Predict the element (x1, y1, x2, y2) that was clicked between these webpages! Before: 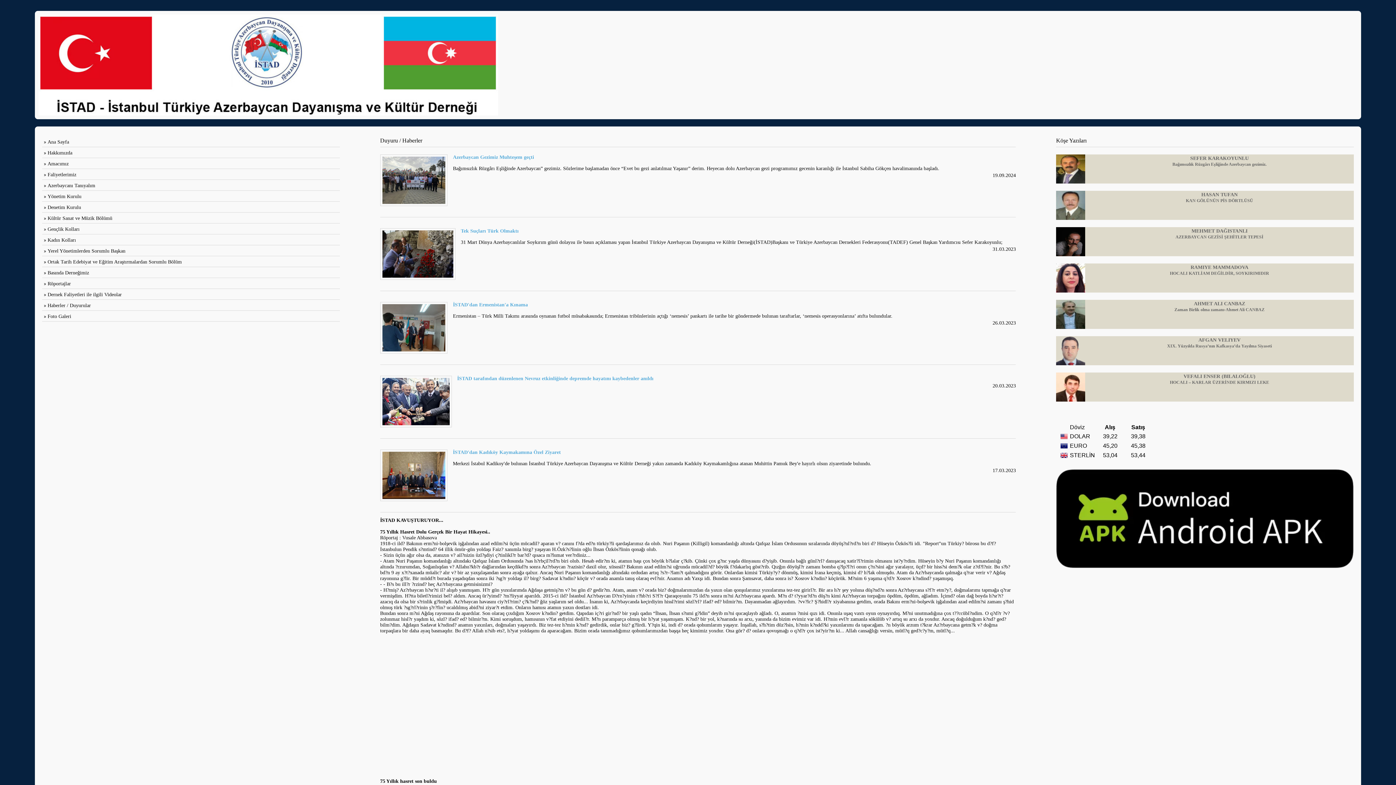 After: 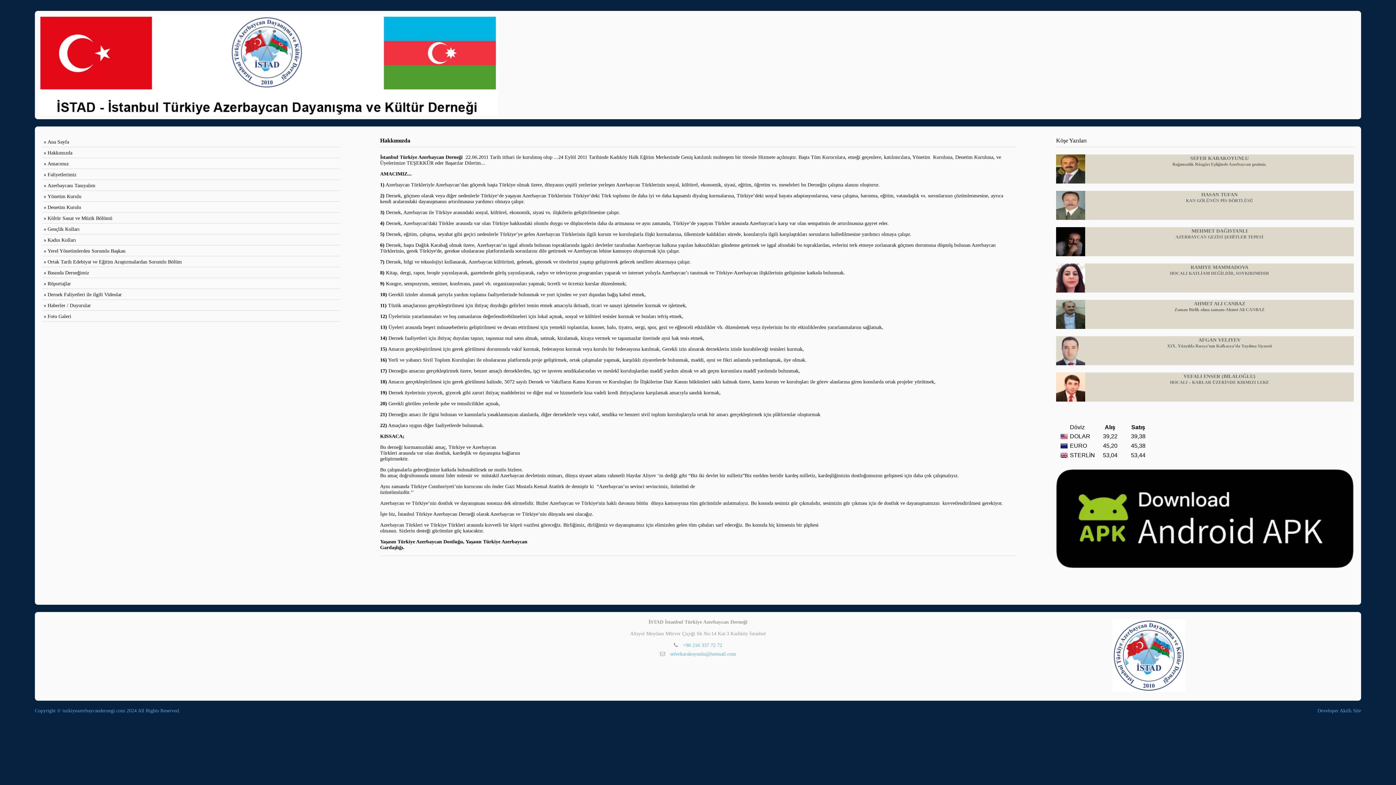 Action: label: Hakkımızda bbox: (42, 148, 339, 158)